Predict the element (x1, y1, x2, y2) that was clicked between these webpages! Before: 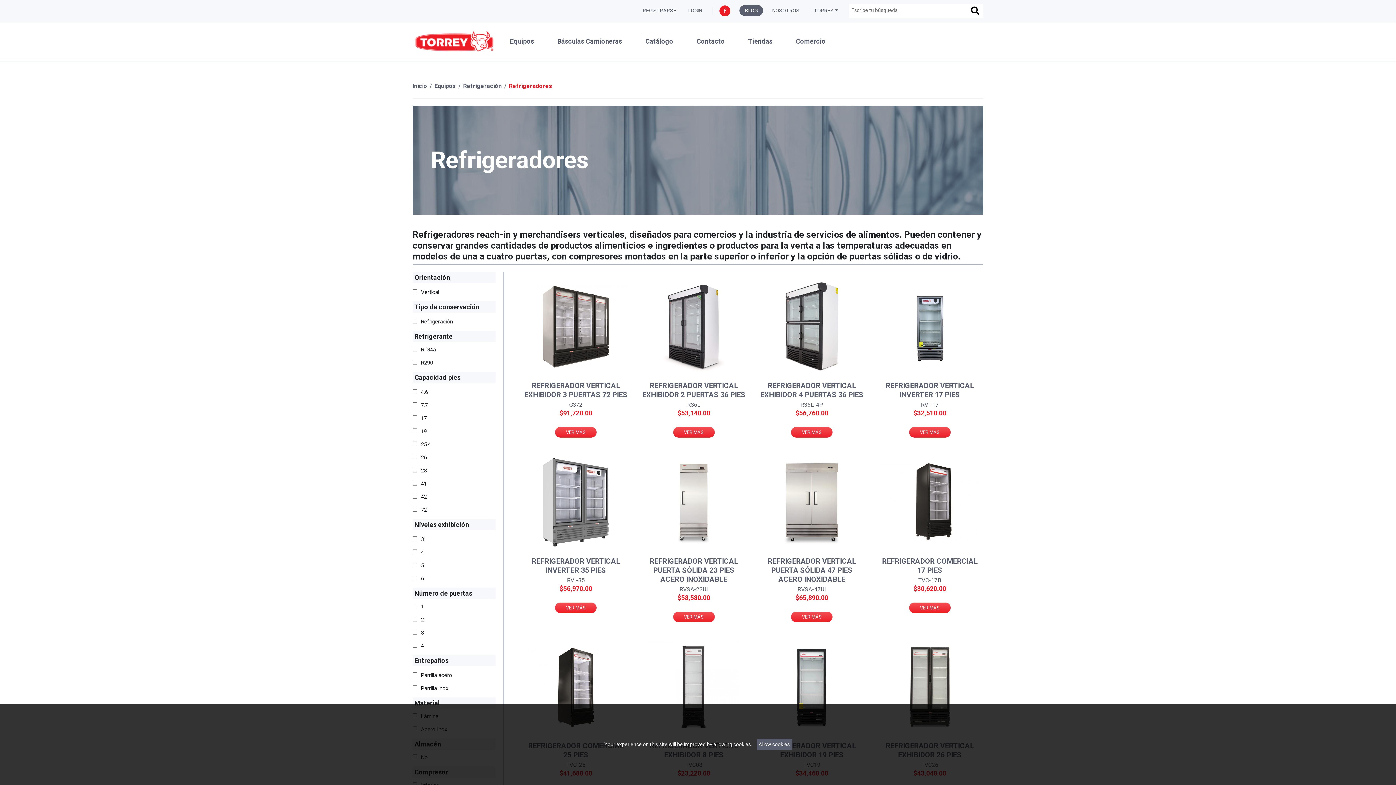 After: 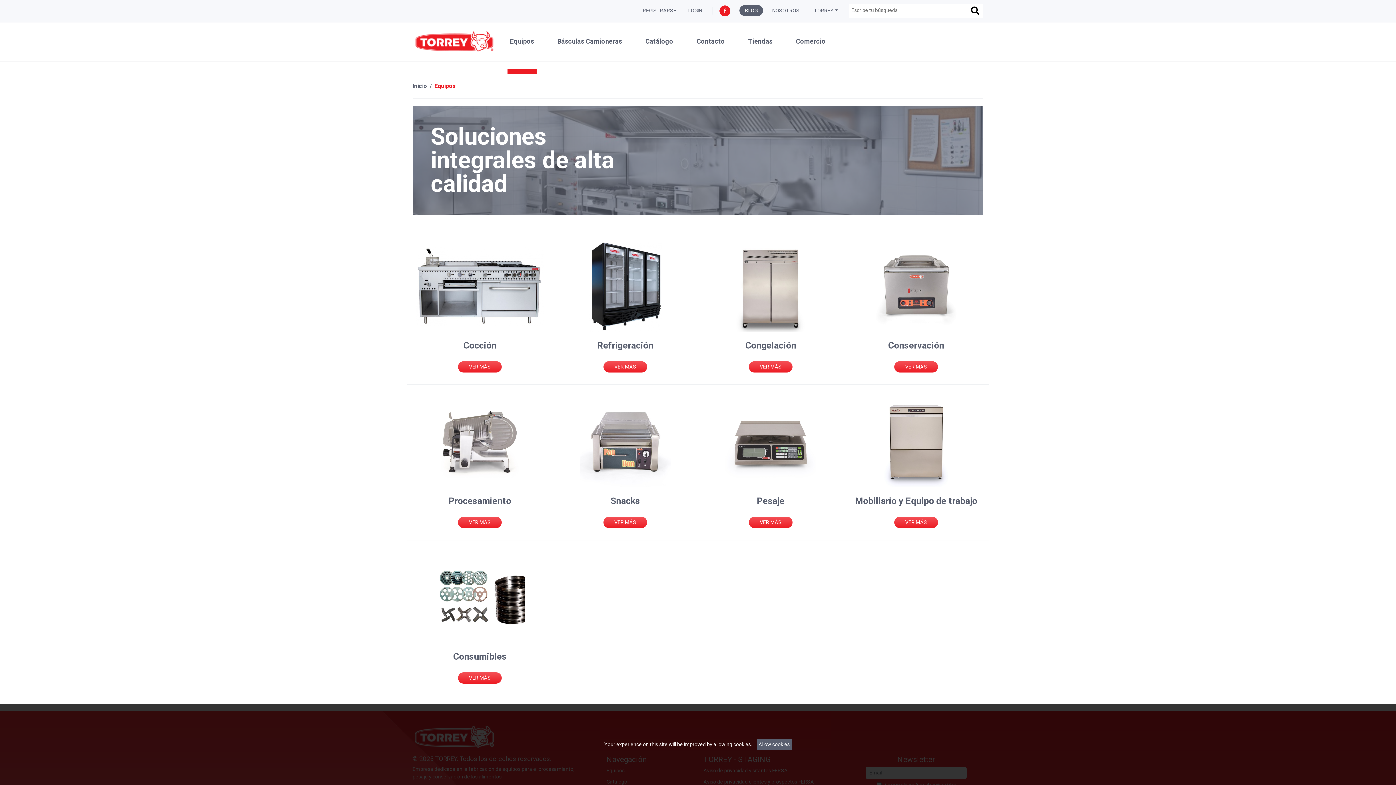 Action: label: Equipos bbox: (507, 37, 536, 74)